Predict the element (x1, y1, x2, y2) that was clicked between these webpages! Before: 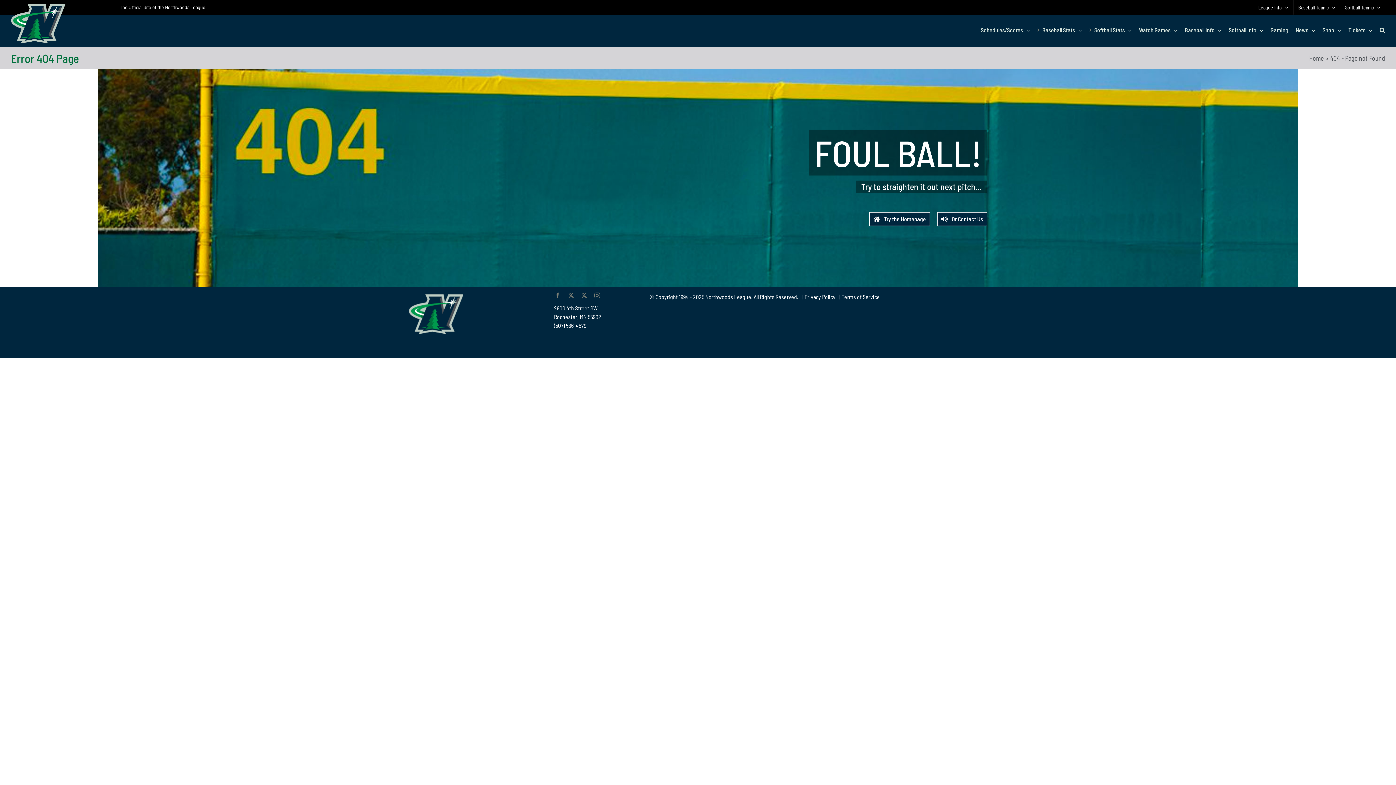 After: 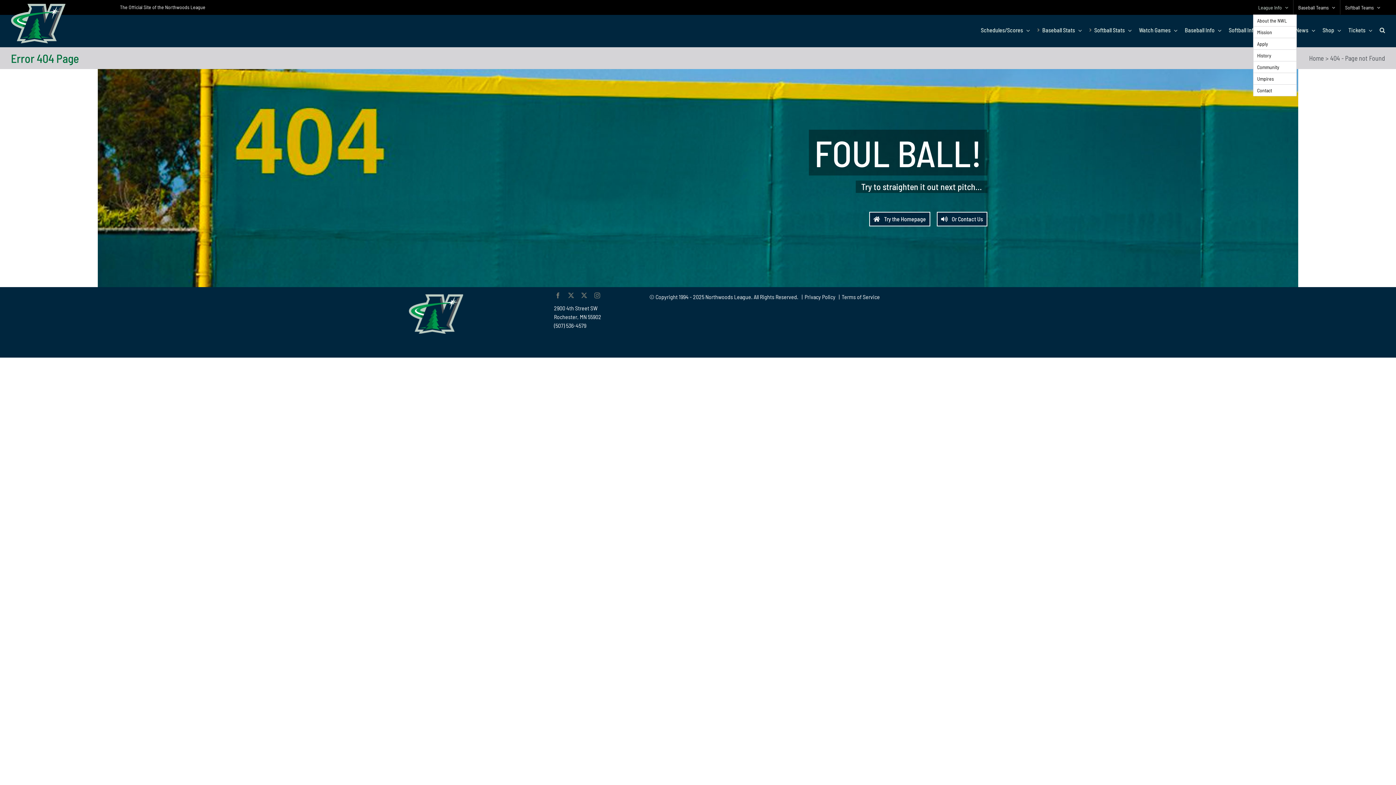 Action: label: League Info bbox: (1253, 0, 1293, 14)